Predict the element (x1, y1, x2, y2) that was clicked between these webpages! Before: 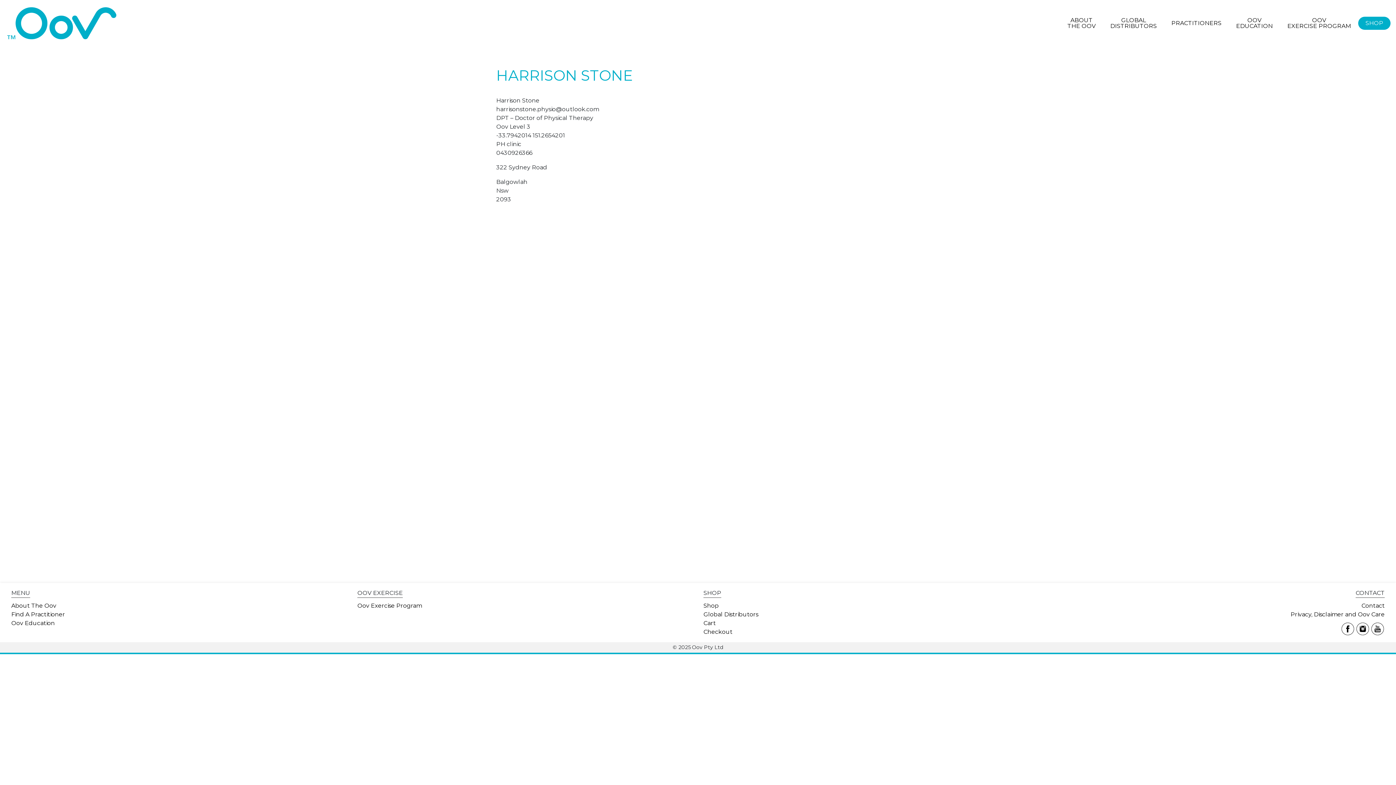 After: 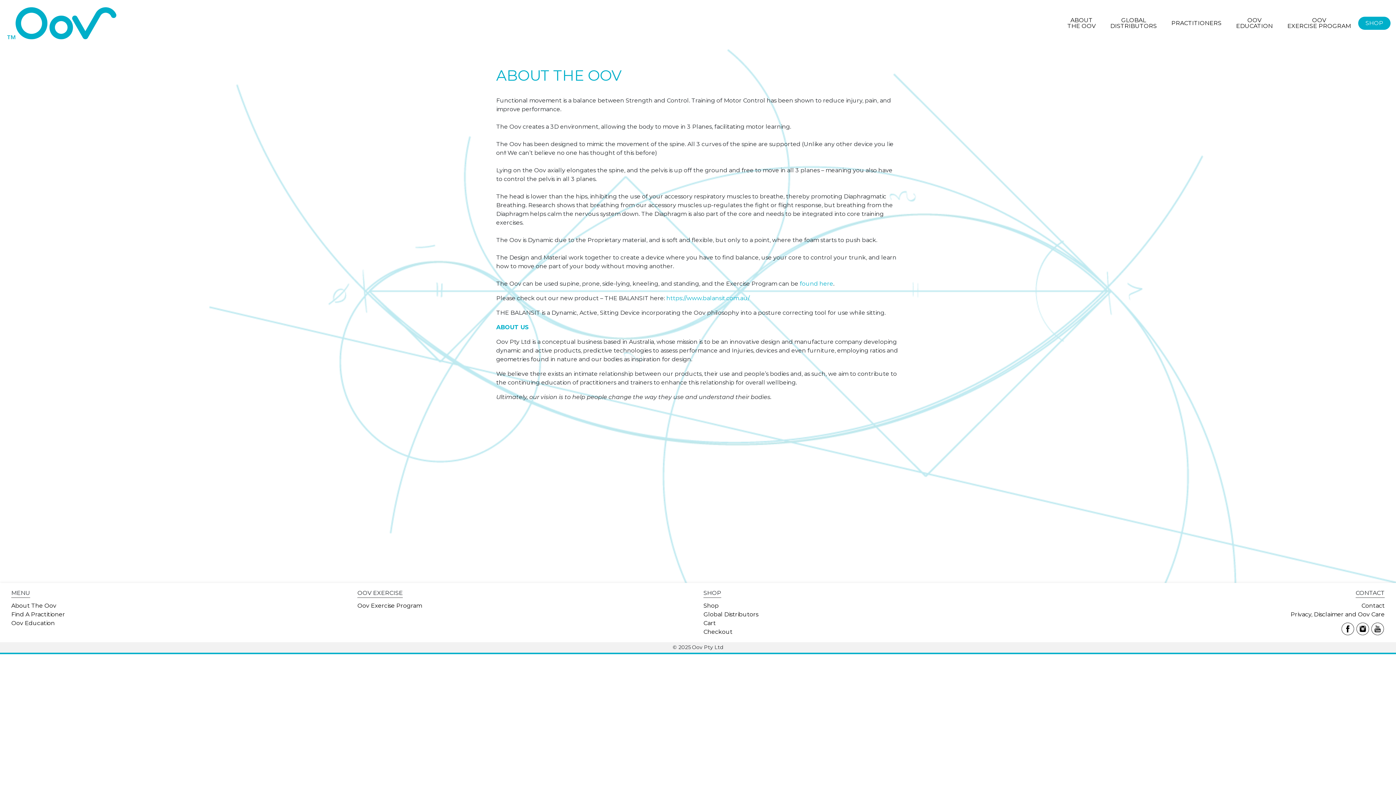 Action: label: About The Oov bbox: (11, 602, 56, 609)